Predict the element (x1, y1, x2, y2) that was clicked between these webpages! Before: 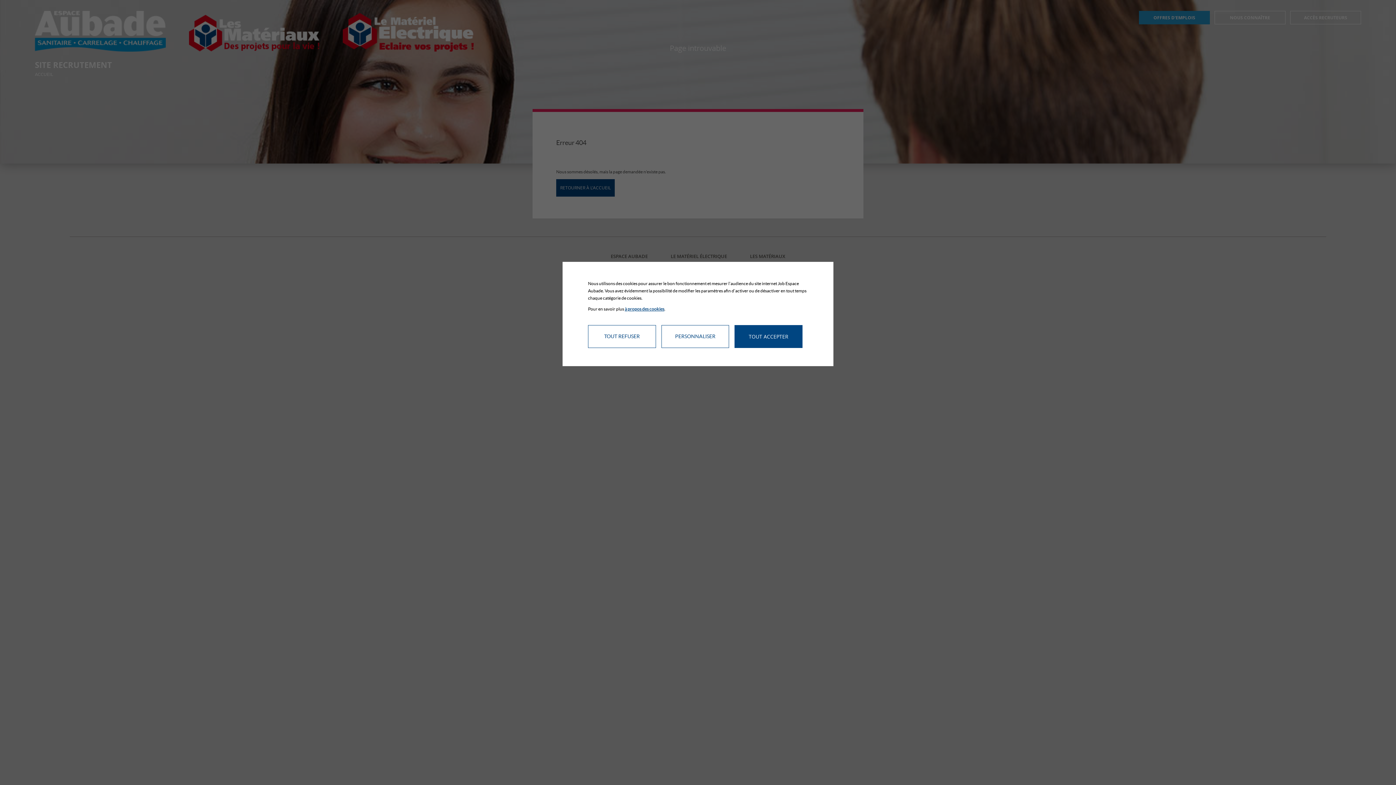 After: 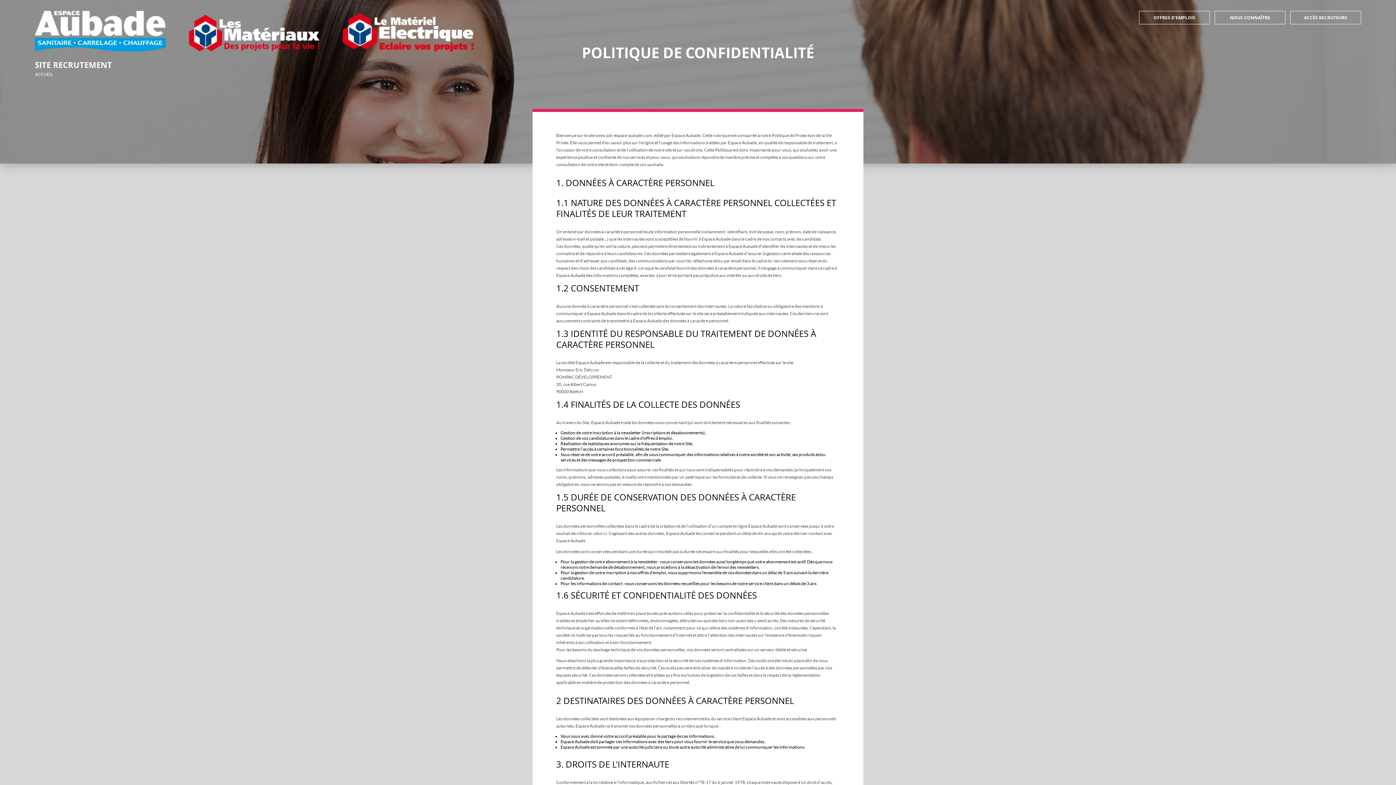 Action: label: à propos des cookies bbox: (624, 306, 664, 311)